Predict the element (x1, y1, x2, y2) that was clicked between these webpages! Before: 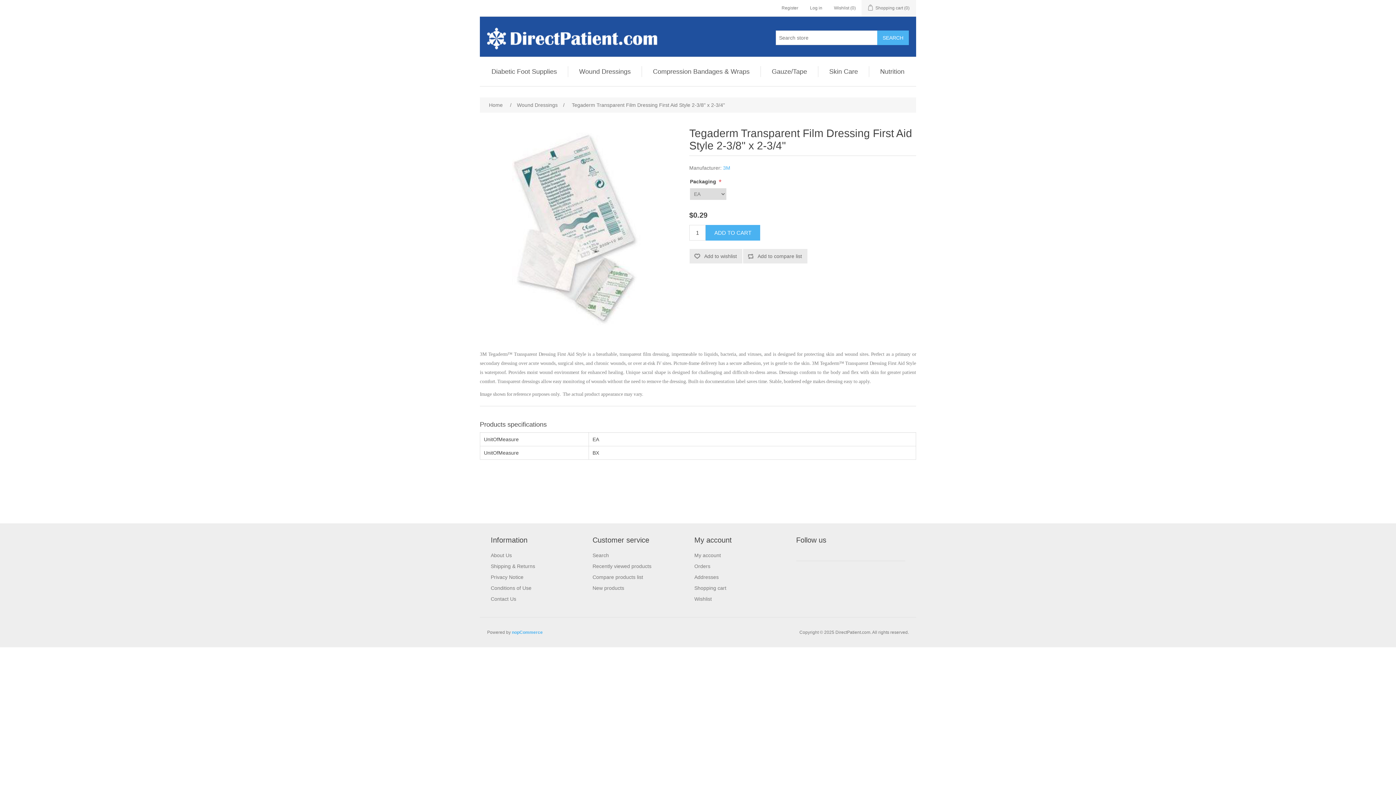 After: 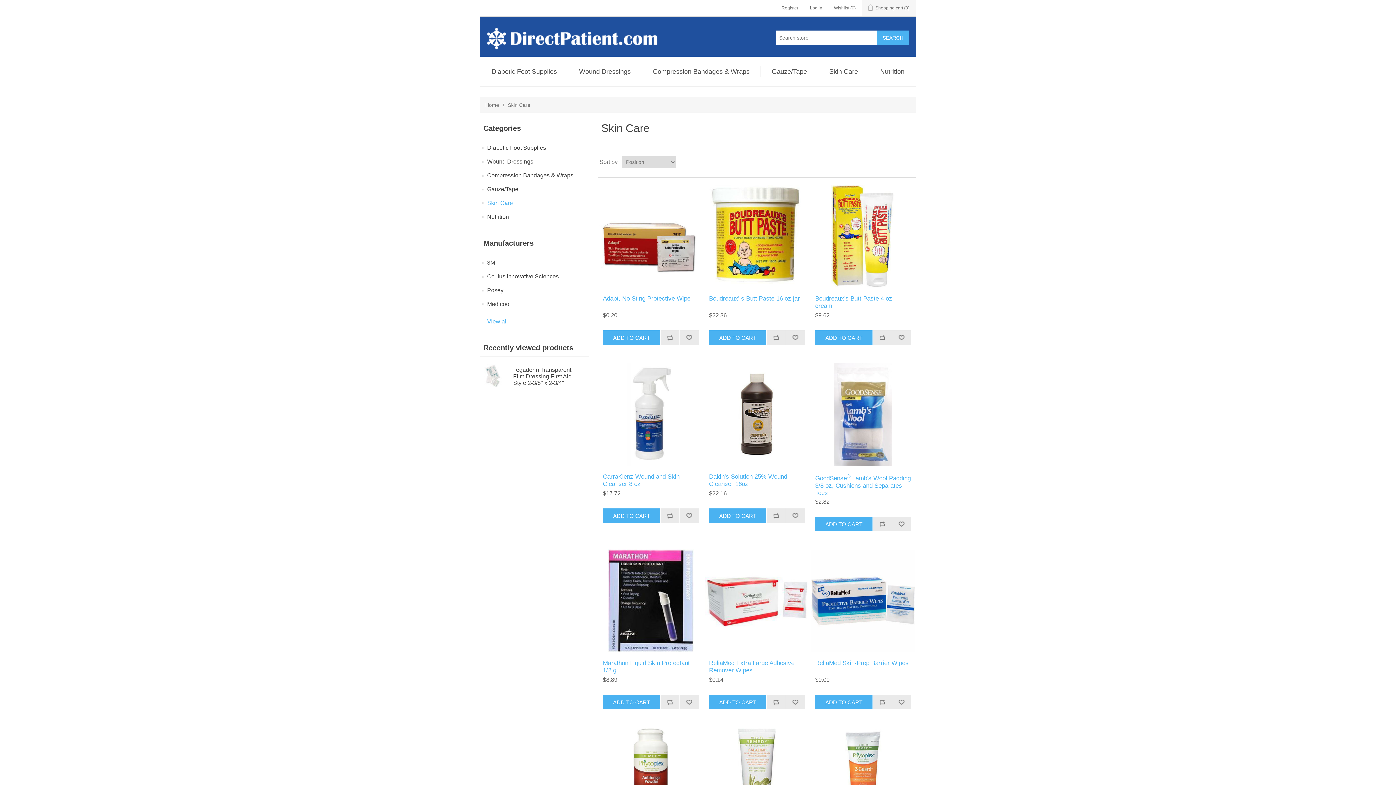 Action: bbox: (825, 66, 861, 77) label: Skin Care